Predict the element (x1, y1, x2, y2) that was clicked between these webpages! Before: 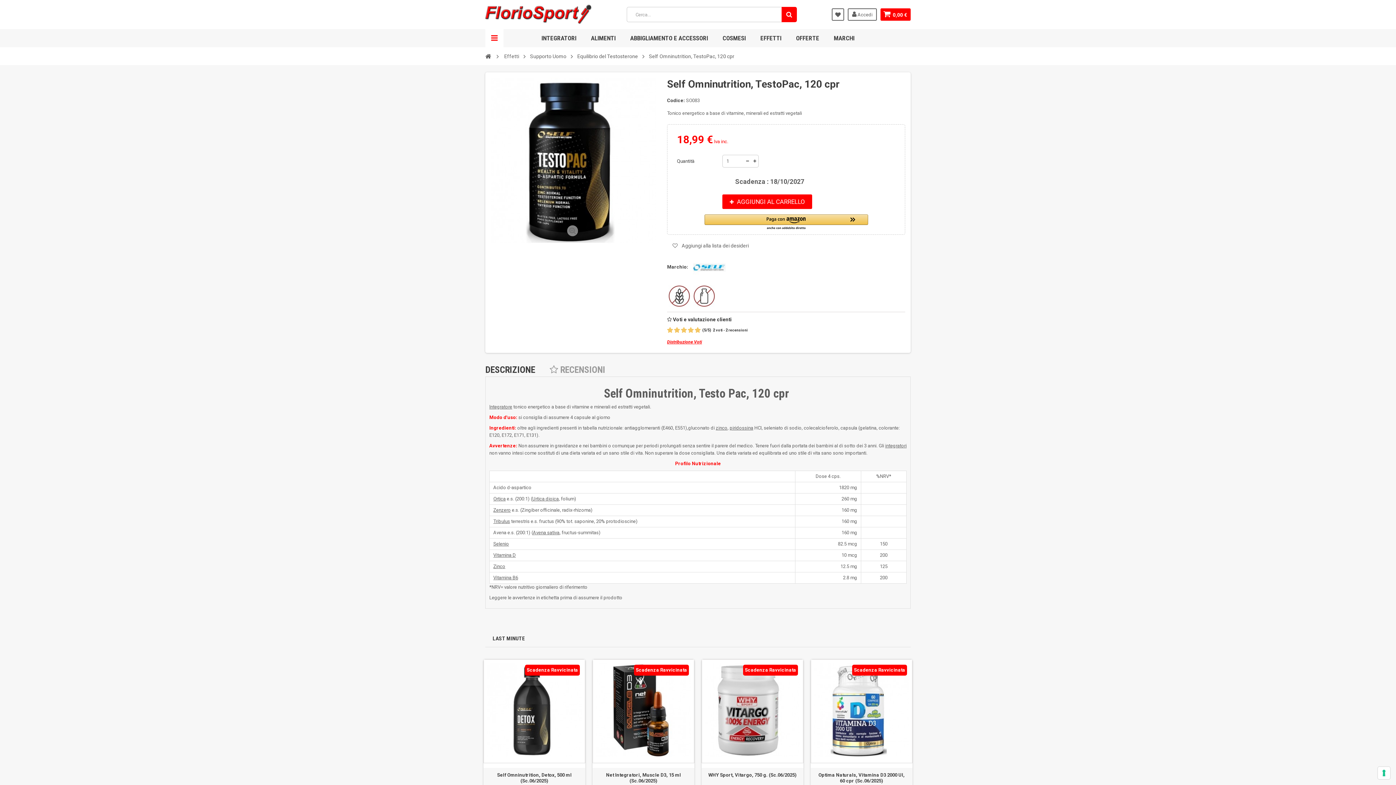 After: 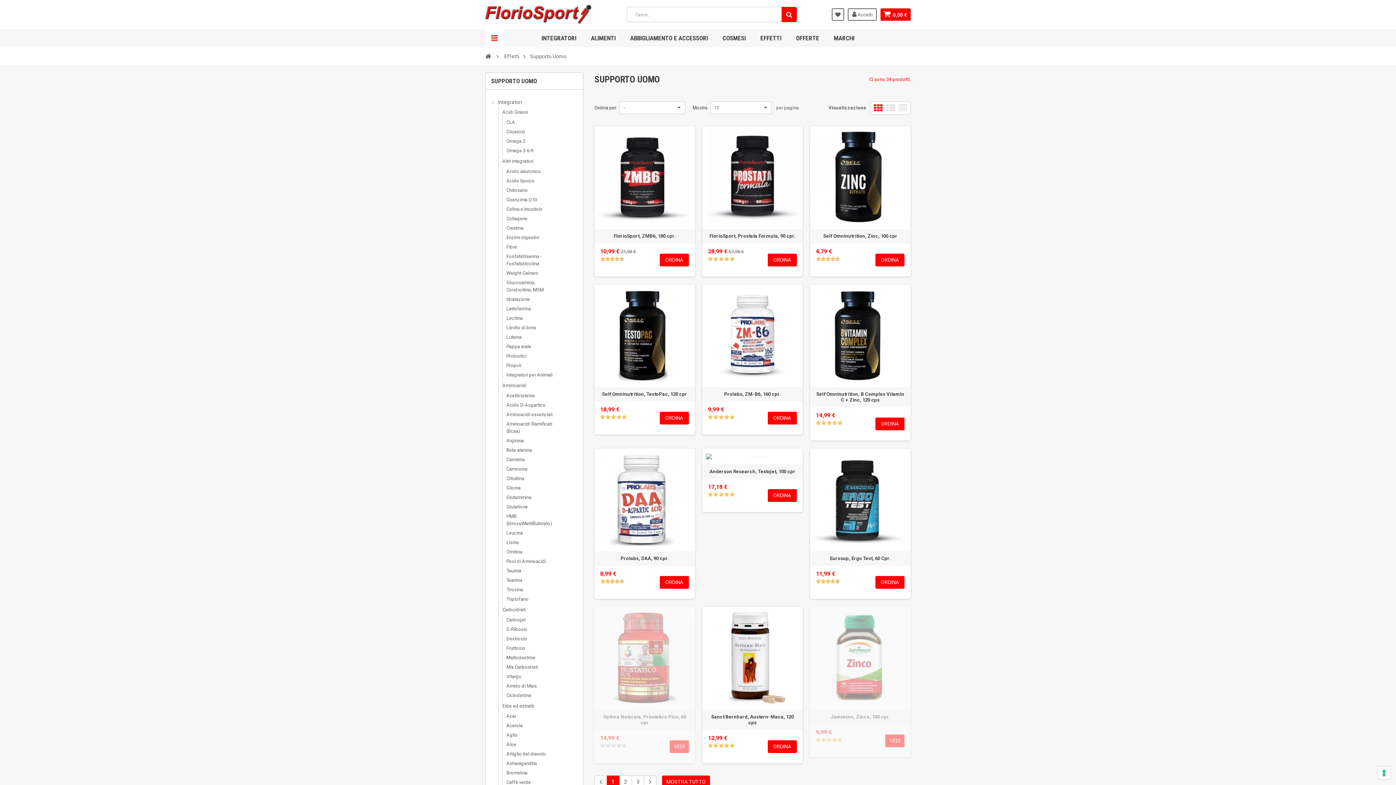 Action: bbox: (530, 52, 566, 60) label: Supporto Uomo